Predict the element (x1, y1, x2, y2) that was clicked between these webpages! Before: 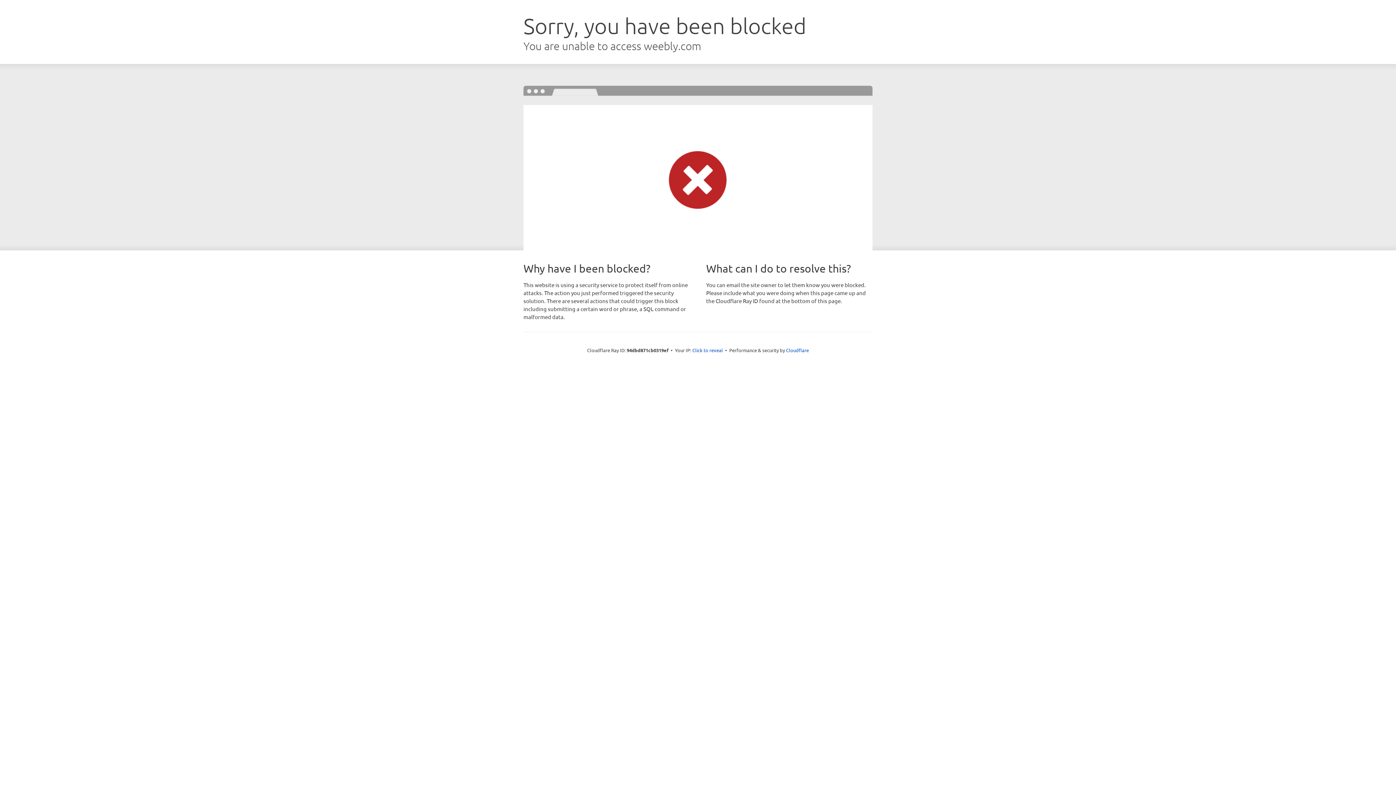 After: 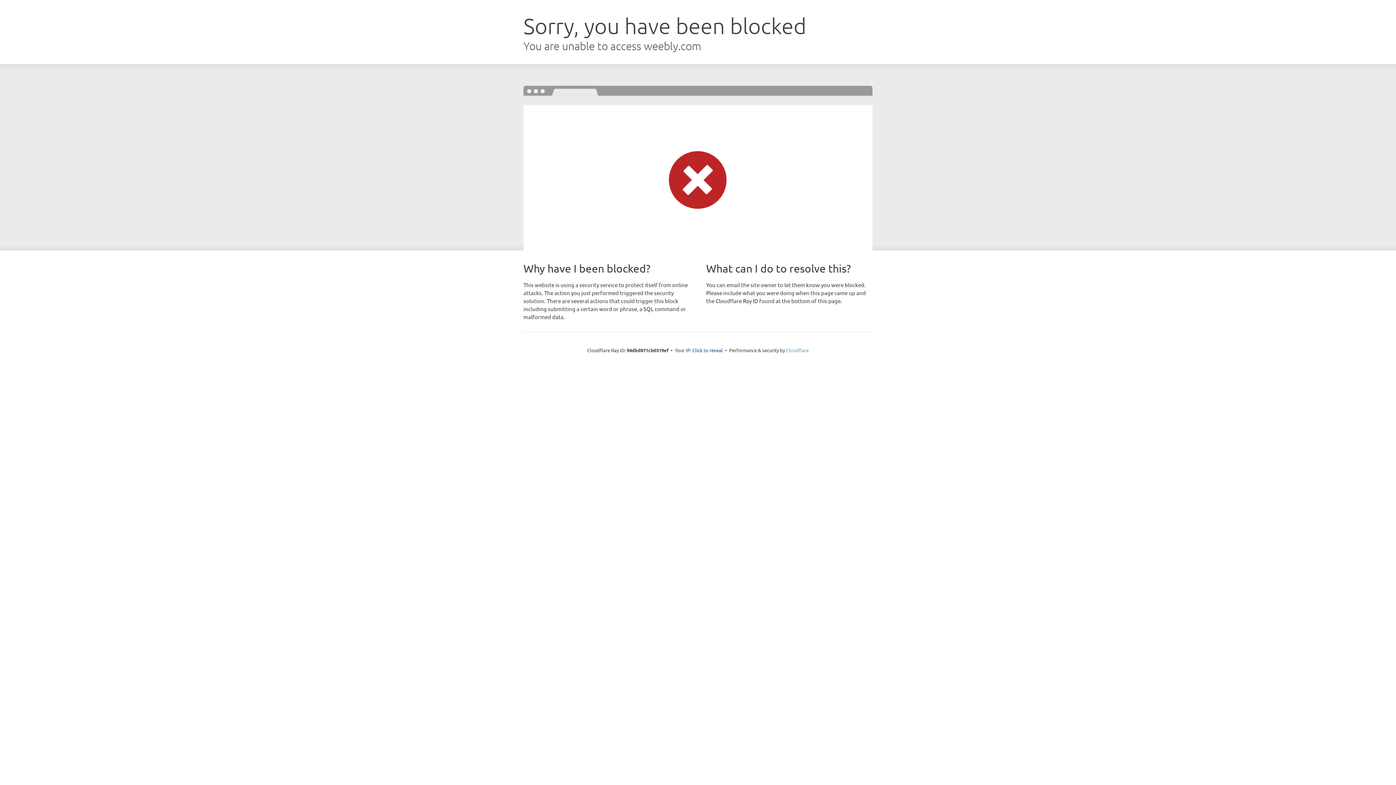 Action: label: Cloudflare bbox: (786, 347, 809, 353)